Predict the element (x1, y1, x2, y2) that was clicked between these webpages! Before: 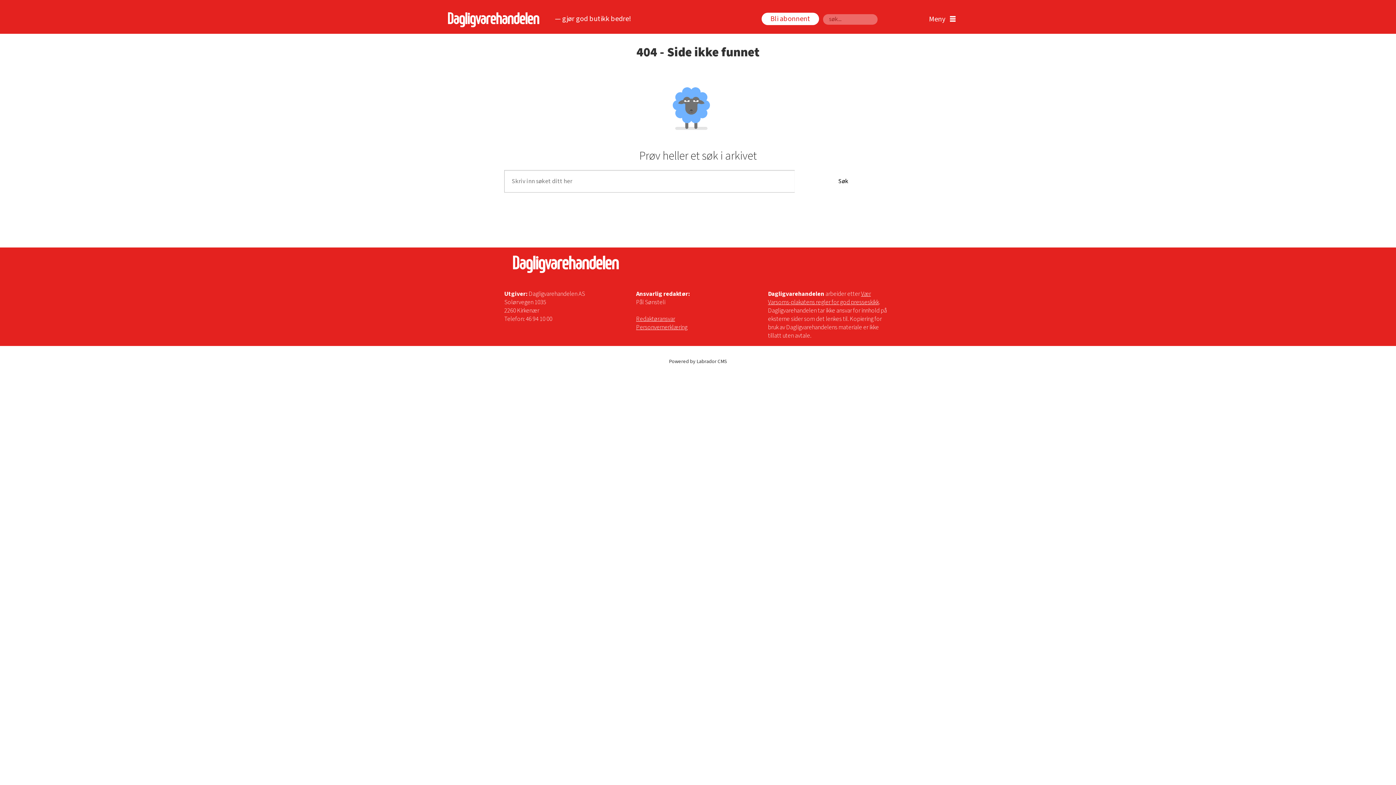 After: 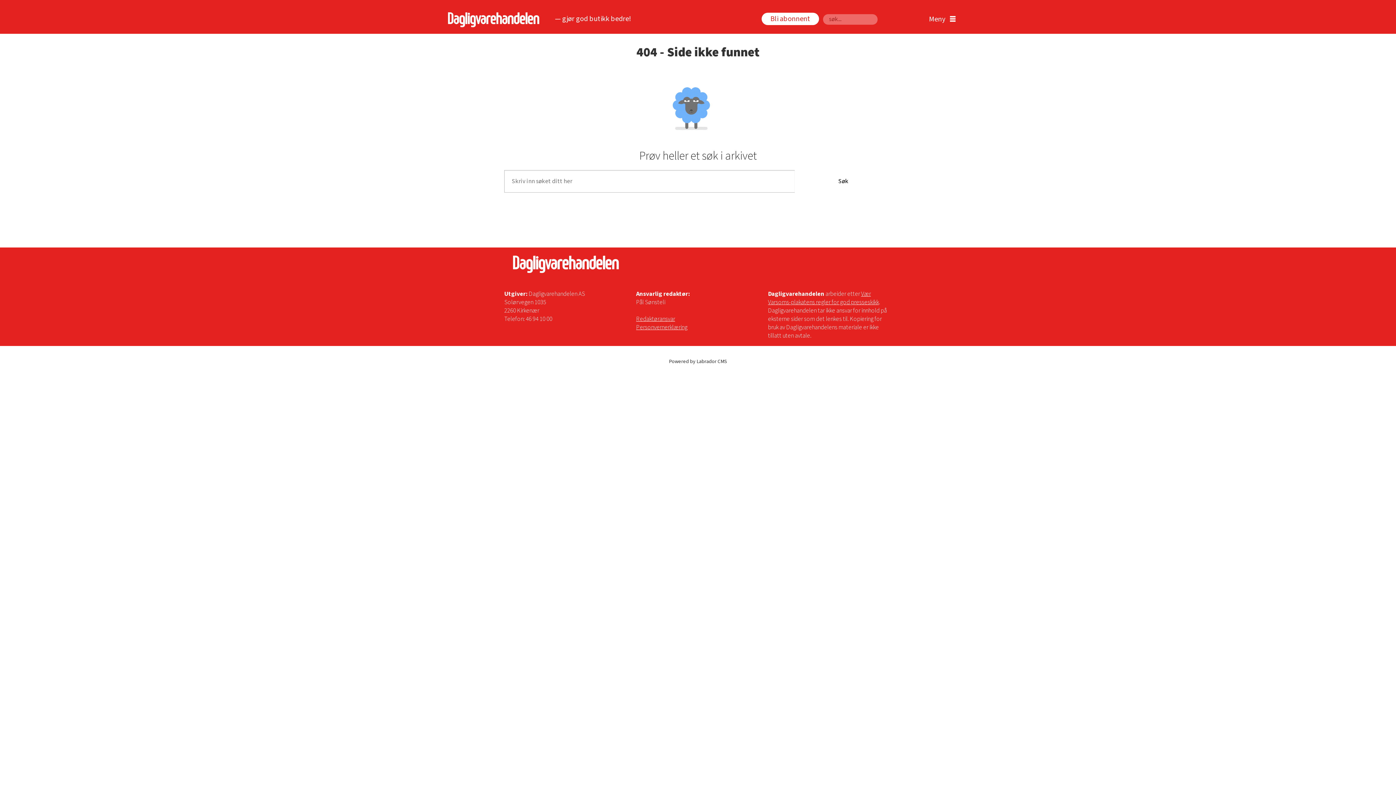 Action: label: Personvernerklæring bbox: (636, 323, 687, 331)